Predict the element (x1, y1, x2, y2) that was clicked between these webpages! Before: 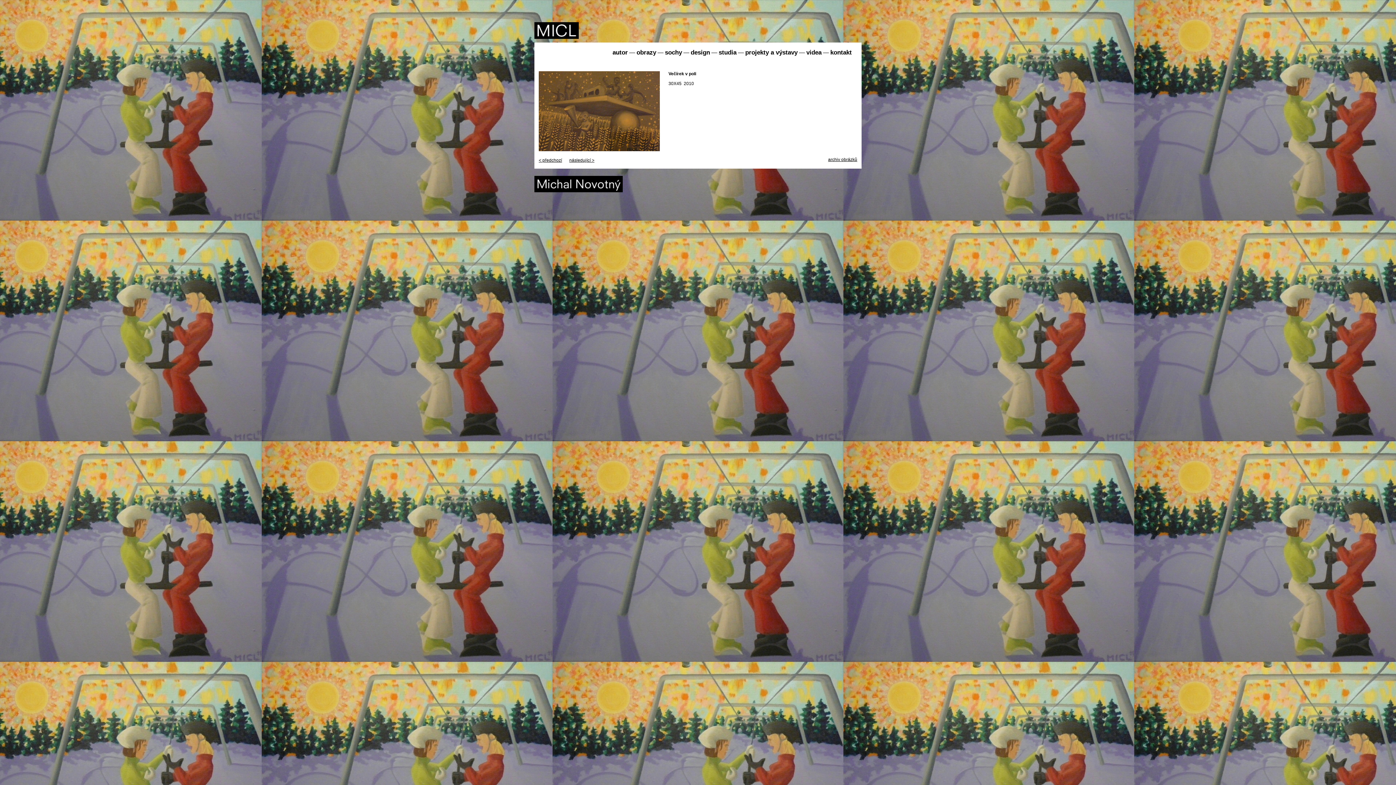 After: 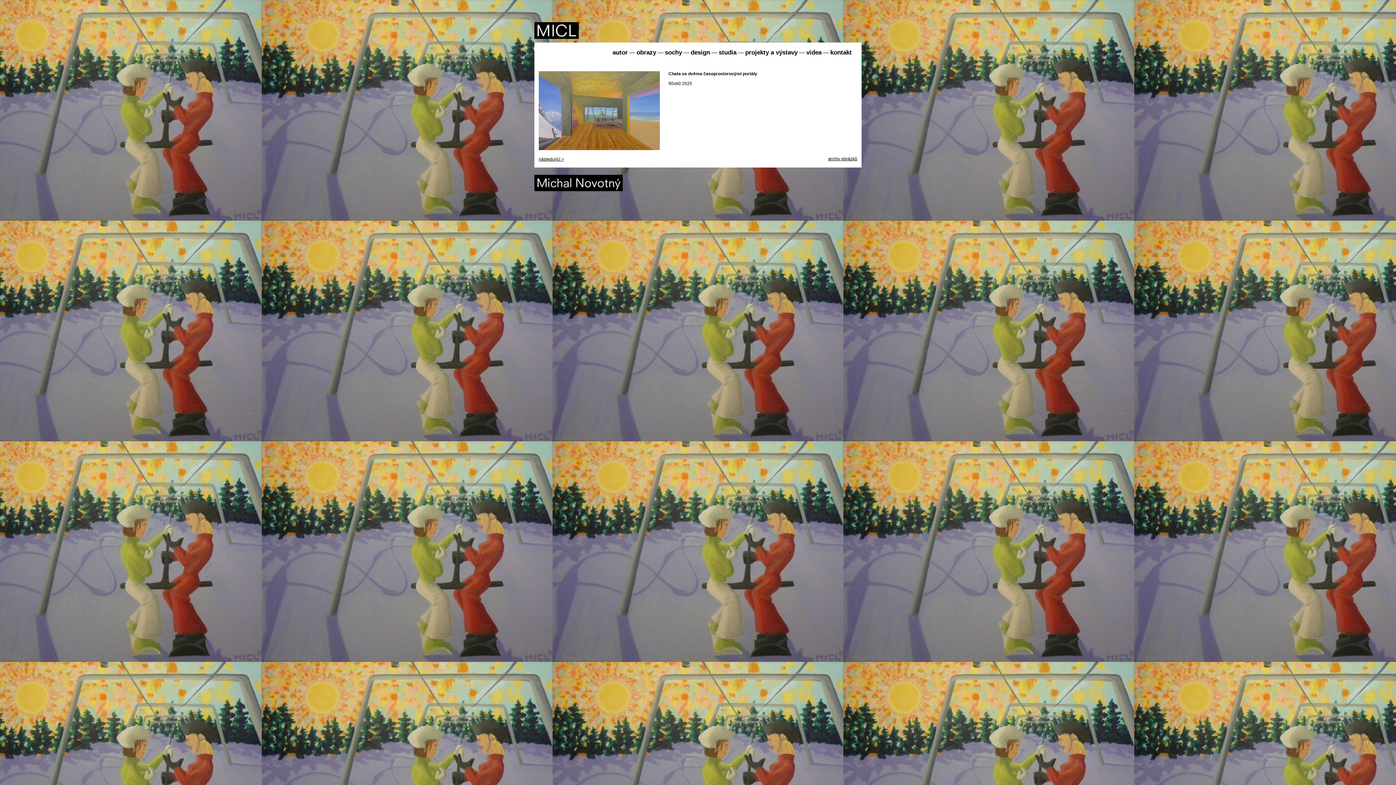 Action: label: < předchozí bbox: (538, 157, 562, 163)